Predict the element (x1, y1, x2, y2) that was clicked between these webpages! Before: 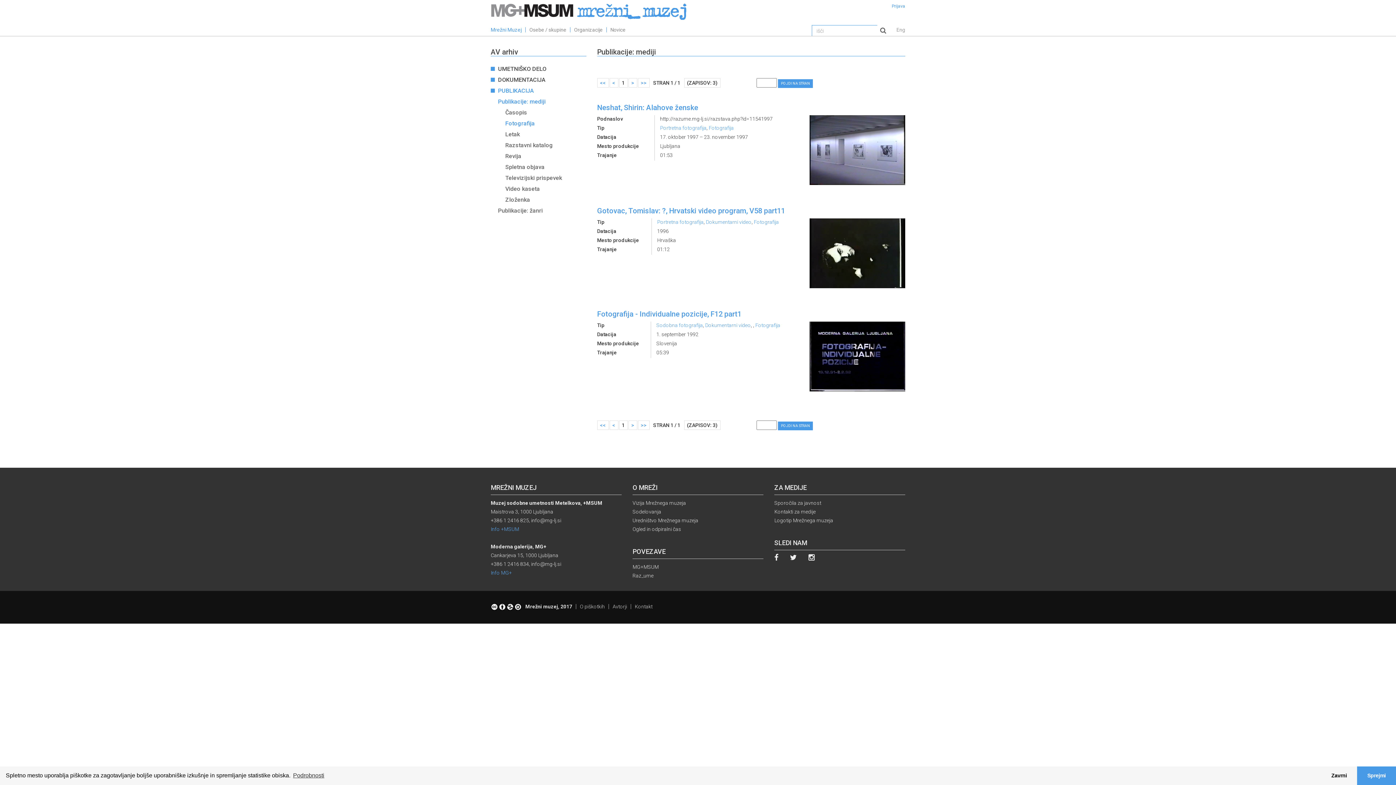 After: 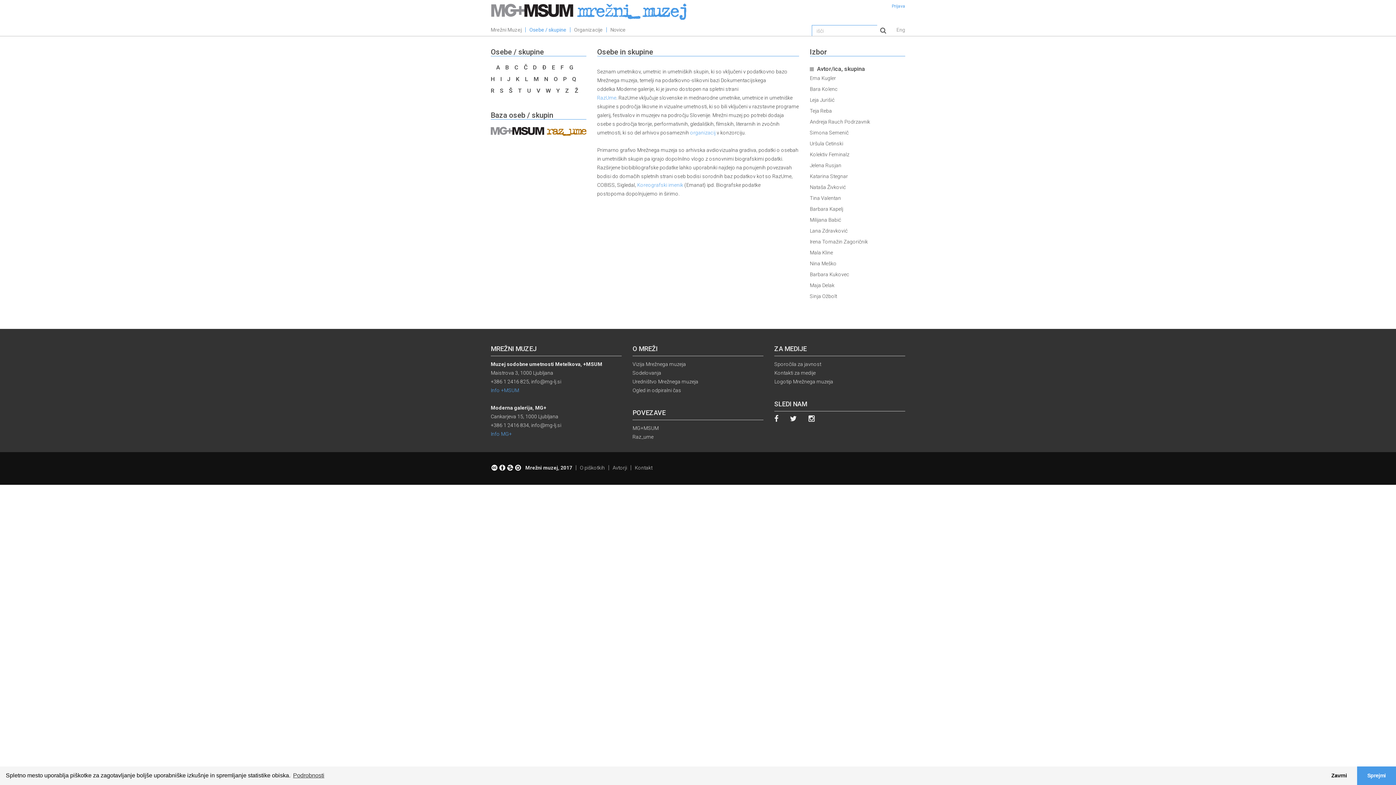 Action: bbox: (529, 26, 566, 35) label: Osebe / skupine